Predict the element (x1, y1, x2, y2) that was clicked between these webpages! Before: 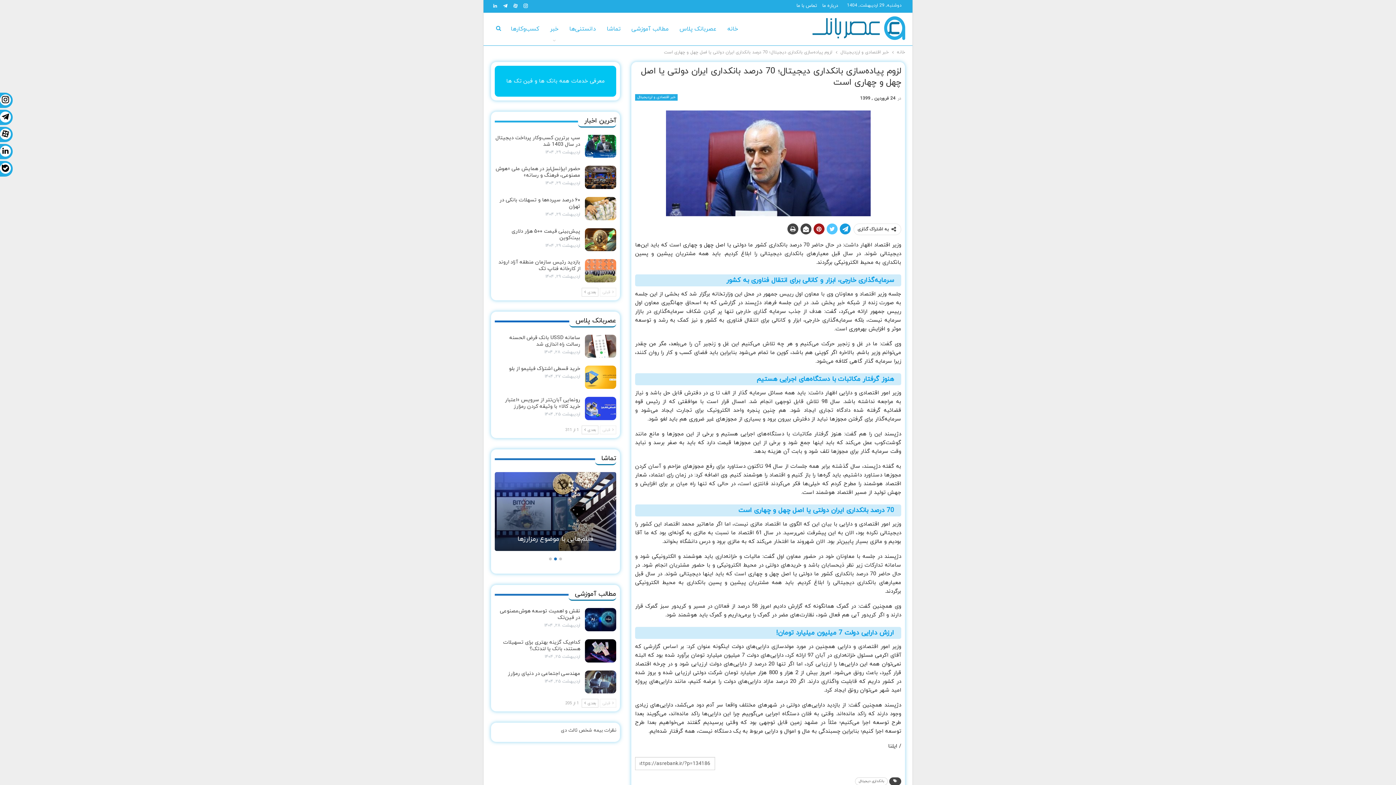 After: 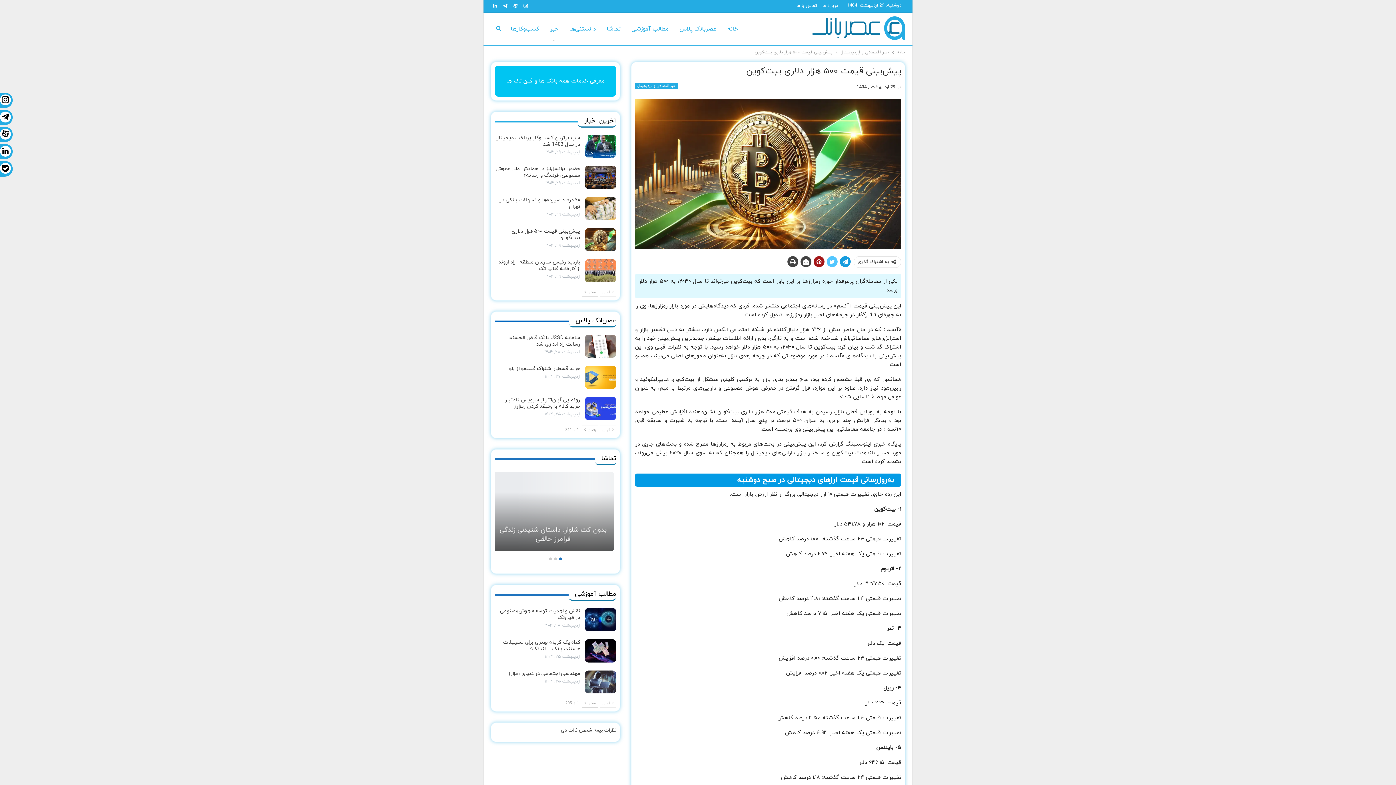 Action: bbox: (585, 228, 616, 251)